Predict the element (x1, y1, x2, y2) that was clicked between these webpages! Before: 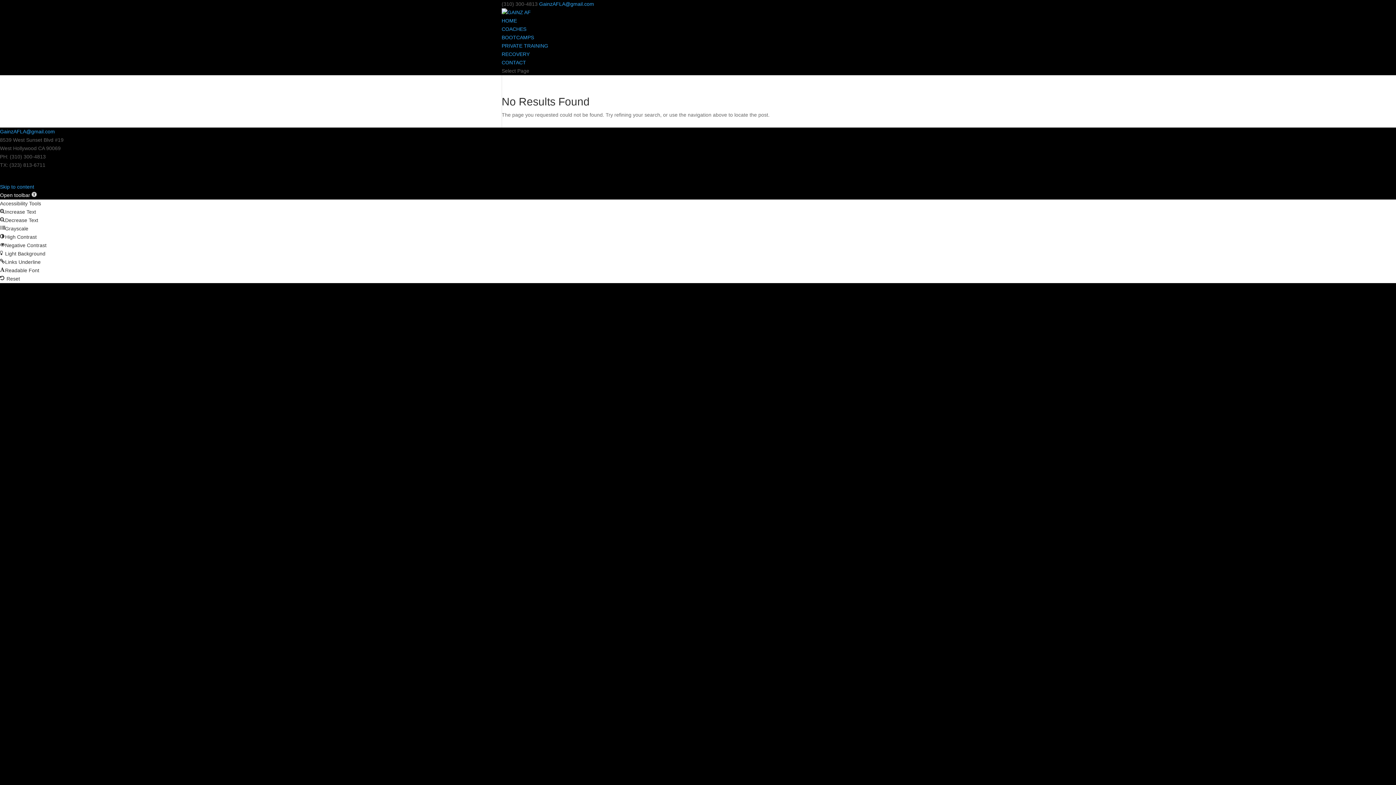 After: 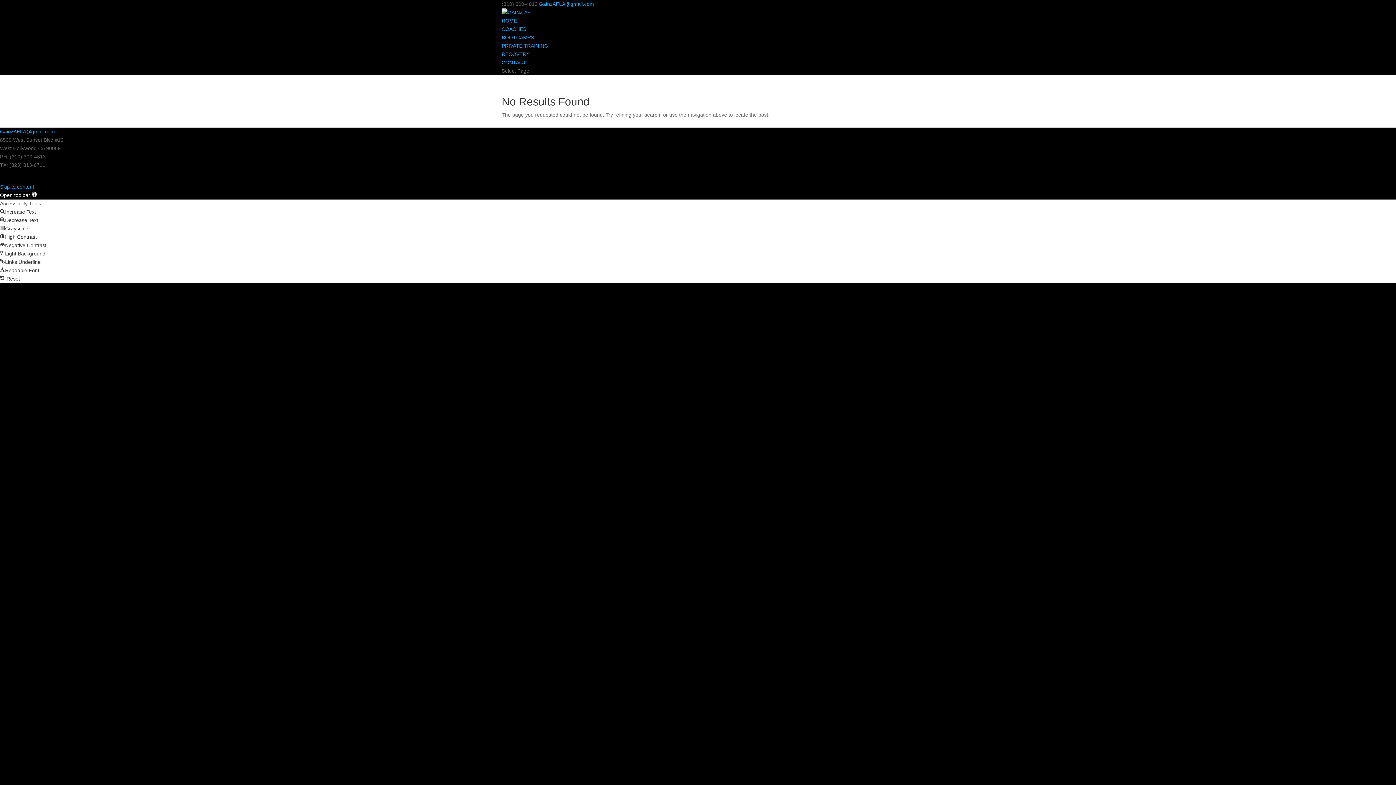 Action: bbox: (0, 192, 36, 198) label: Open toolbar 